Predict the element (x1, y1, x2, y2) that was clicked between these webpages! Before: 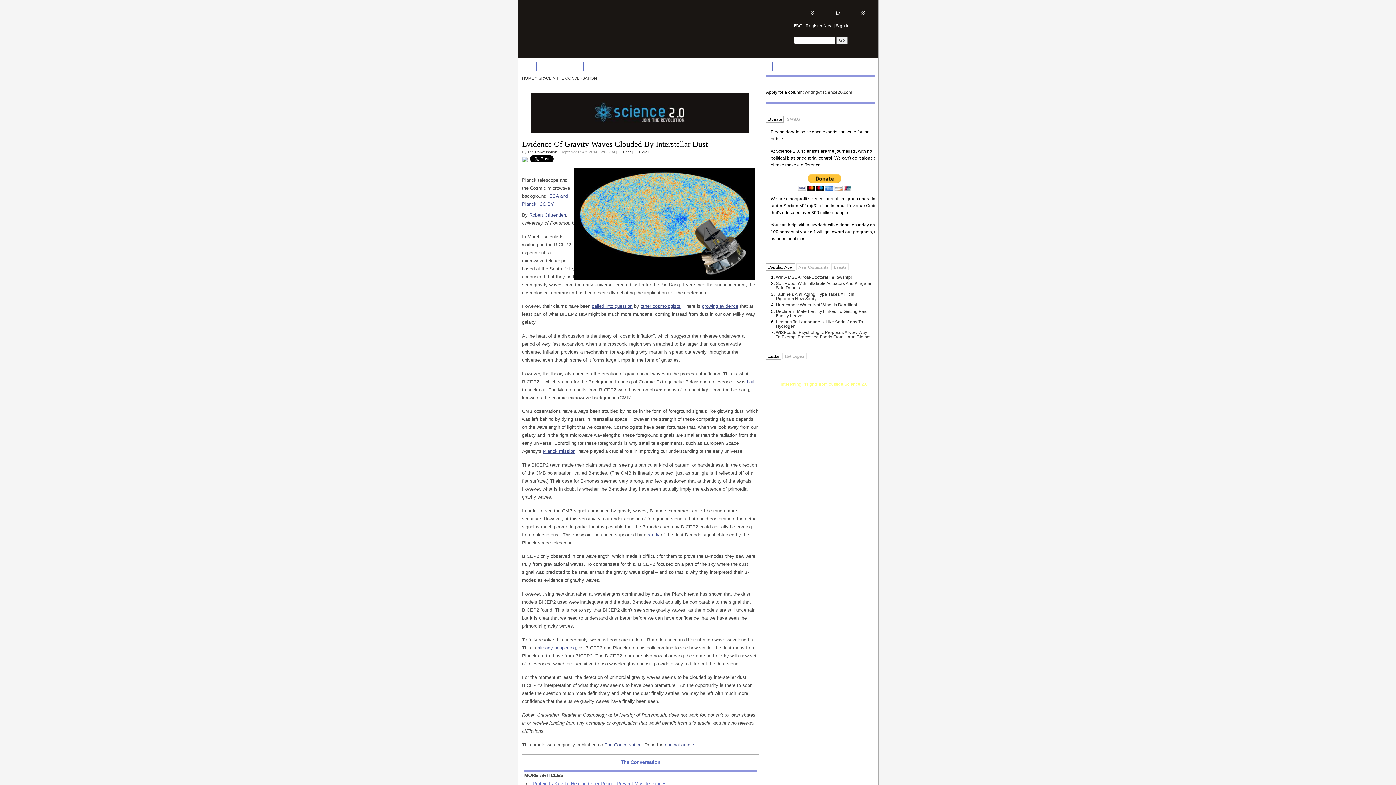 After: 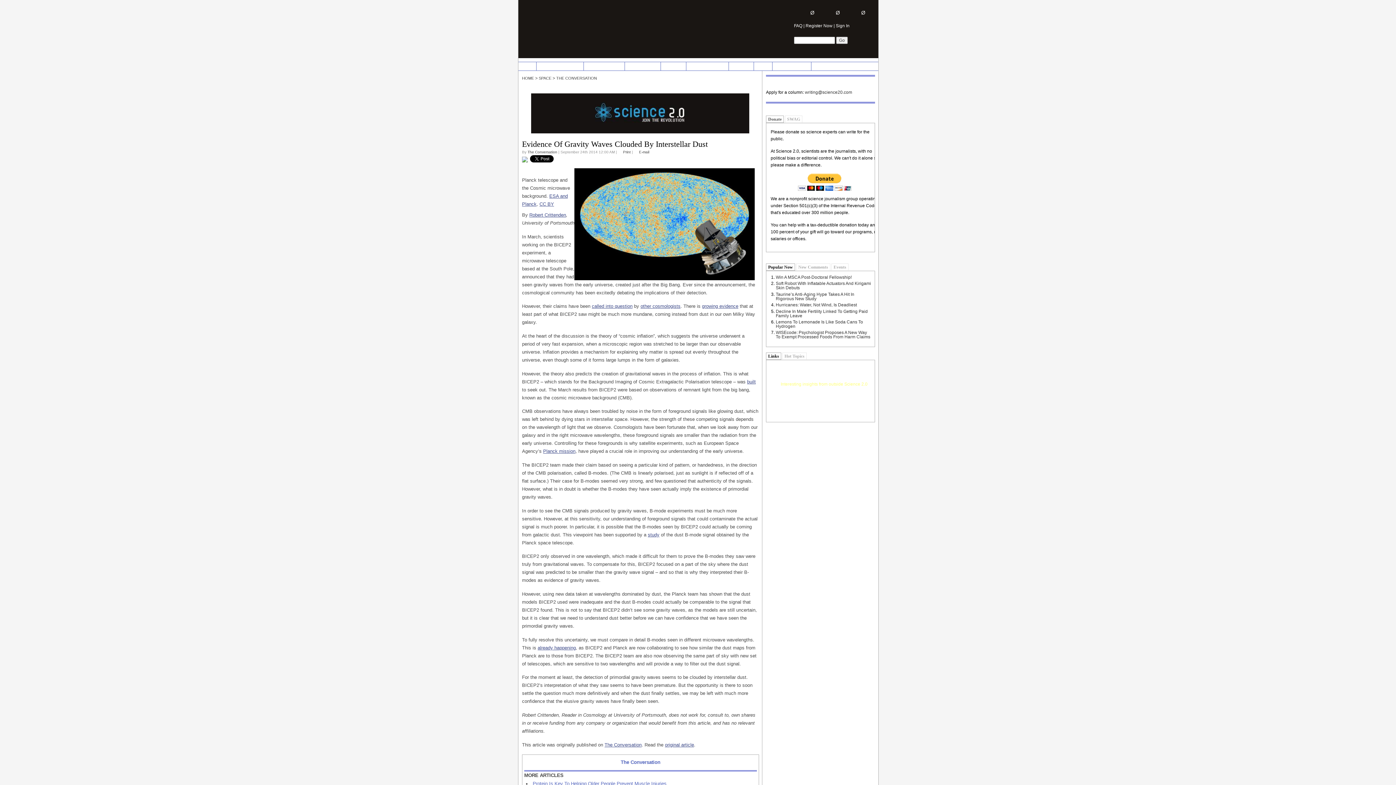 Action: label: Donate bbox: (768, 116, 781, 122)